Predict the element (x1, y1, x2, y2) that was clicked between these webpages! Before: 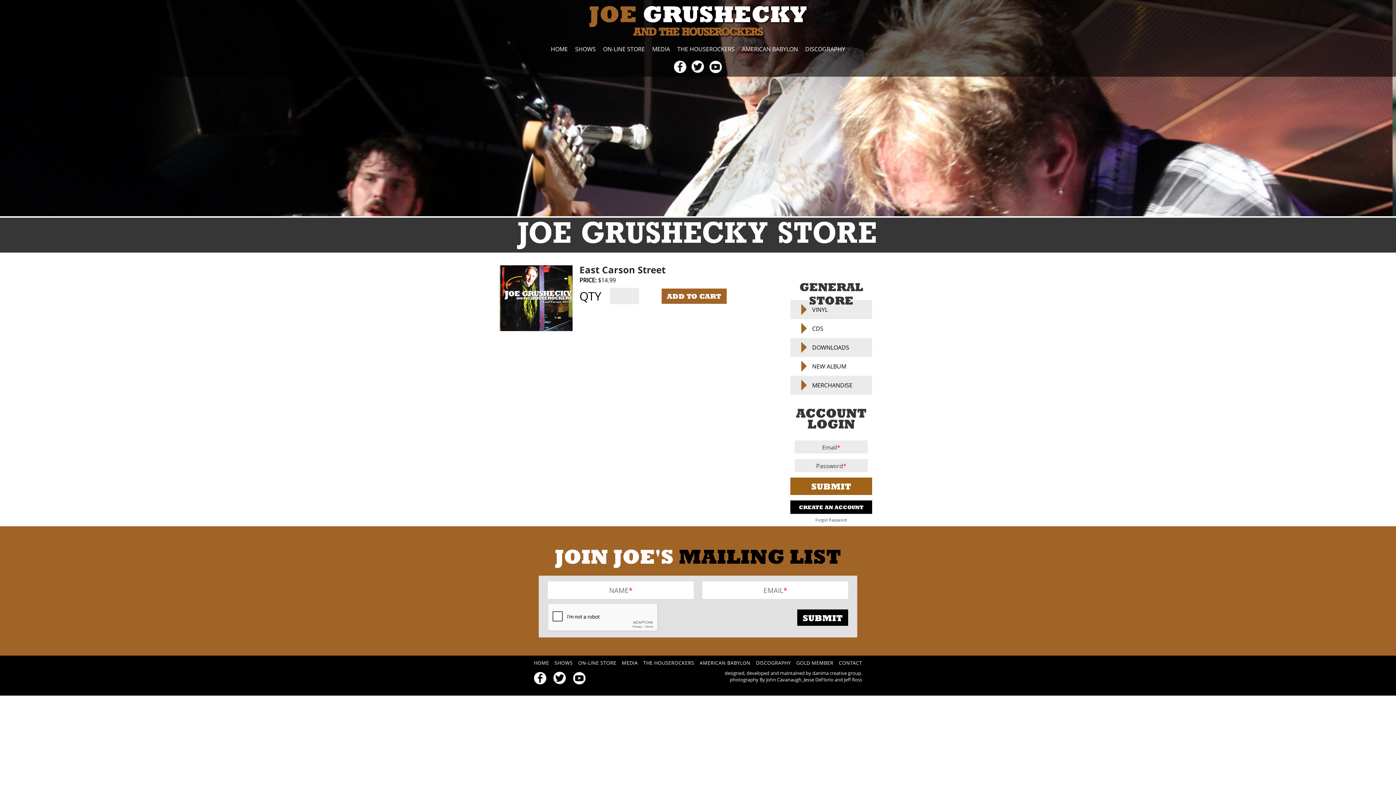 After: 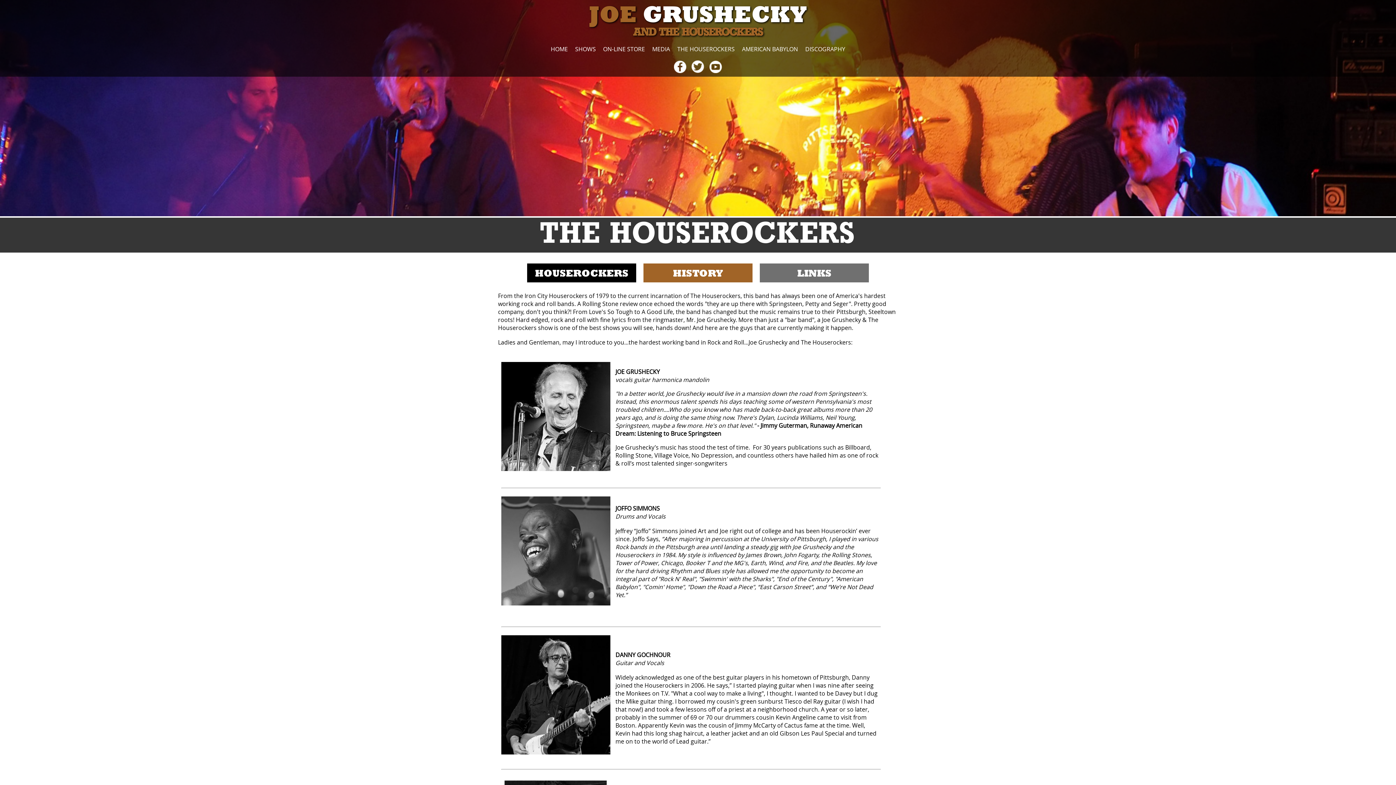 Action: bbox: (643, 659, 694, 666) label: THE HOUSEROCKERS